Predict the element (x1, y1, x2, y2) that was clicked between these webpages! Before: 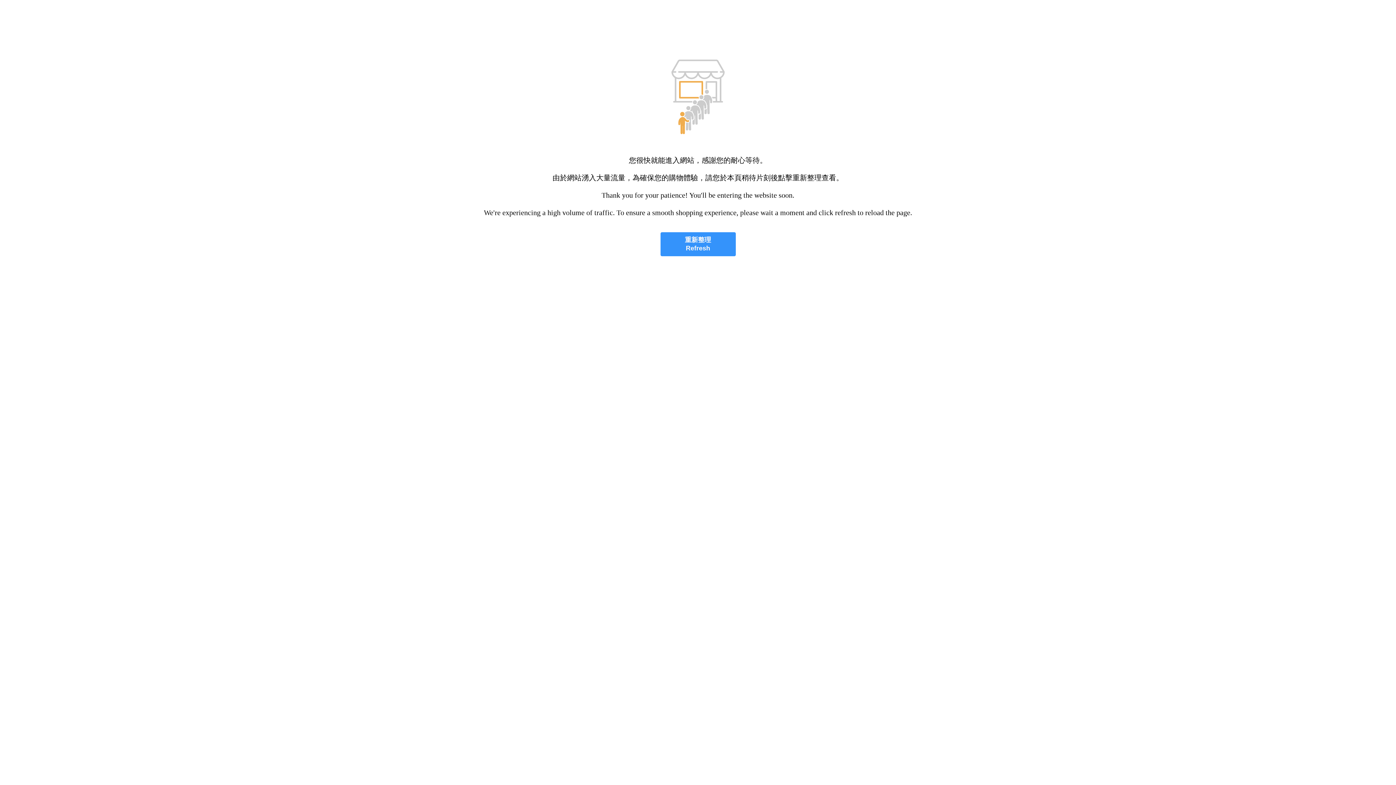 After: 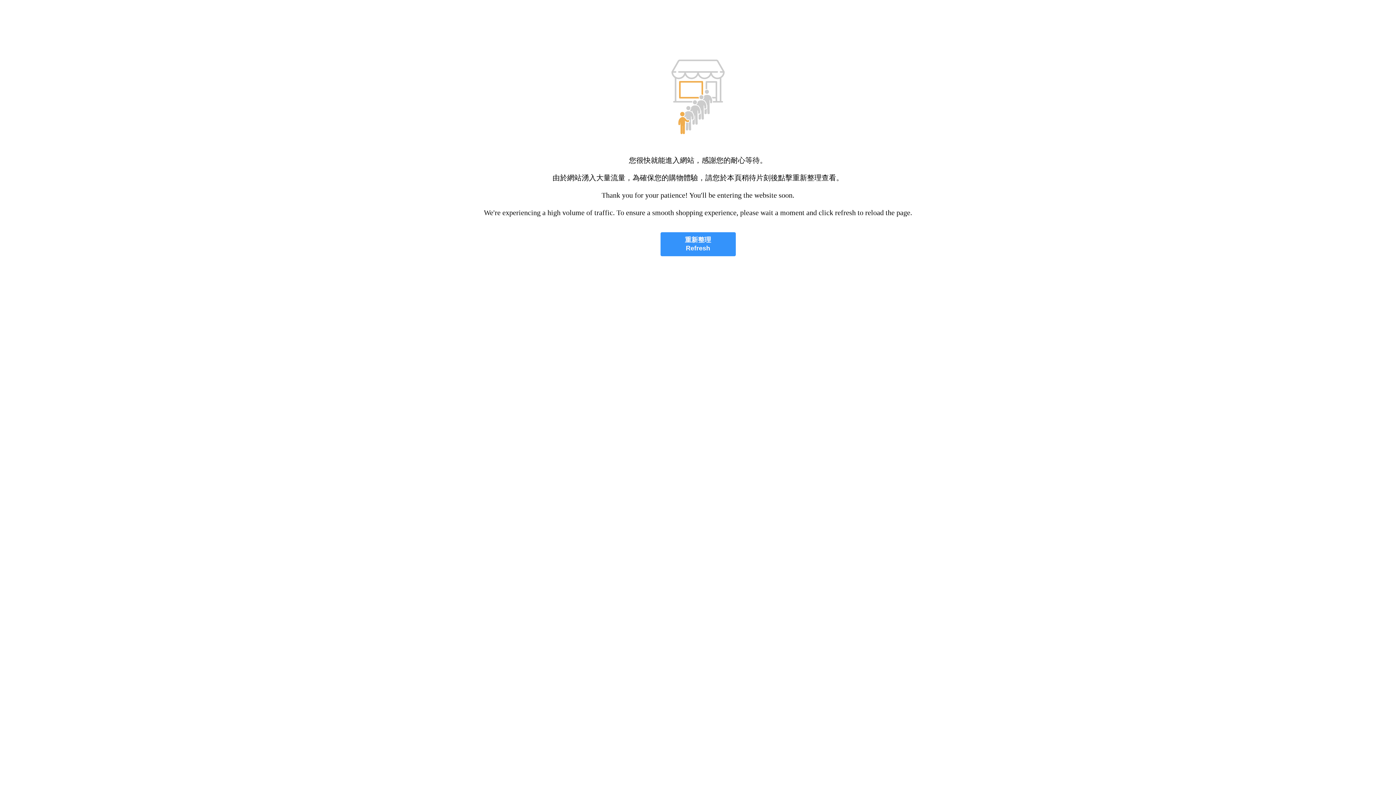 Action: label: 重新整理
Refresh bbox: (660, 232, 735, 256)